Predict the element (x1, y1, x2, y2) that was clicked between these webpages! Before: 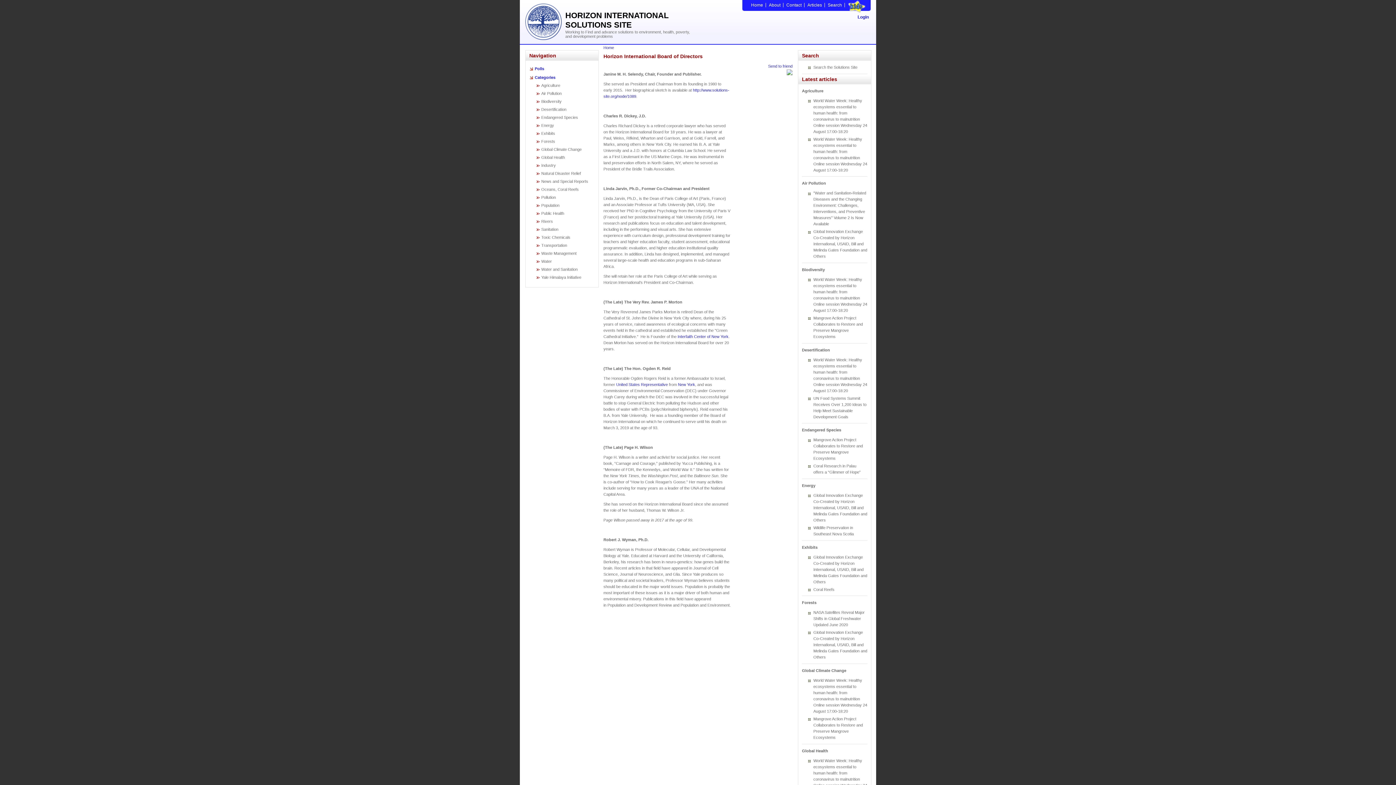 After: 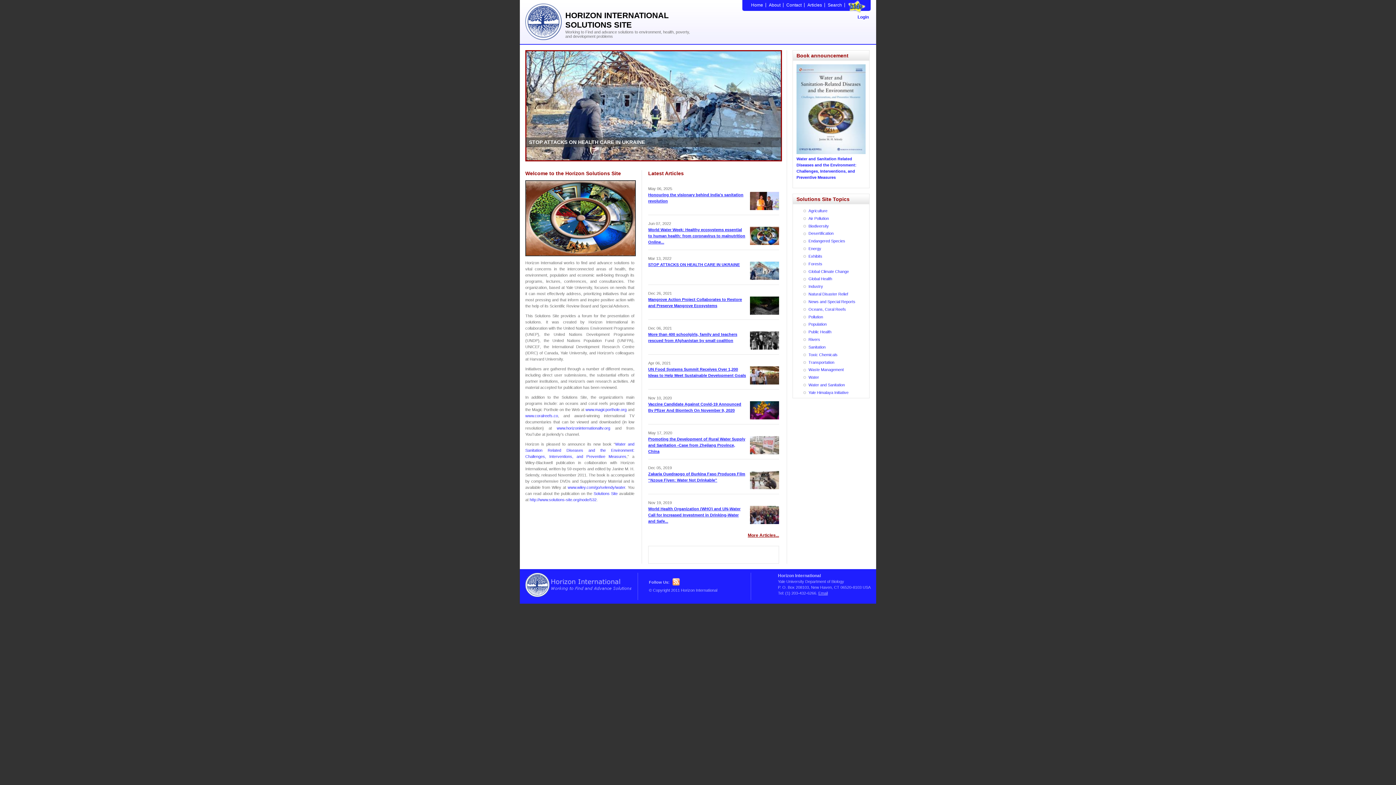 Action: label: Home bbox: (603, 45, 614, 49)